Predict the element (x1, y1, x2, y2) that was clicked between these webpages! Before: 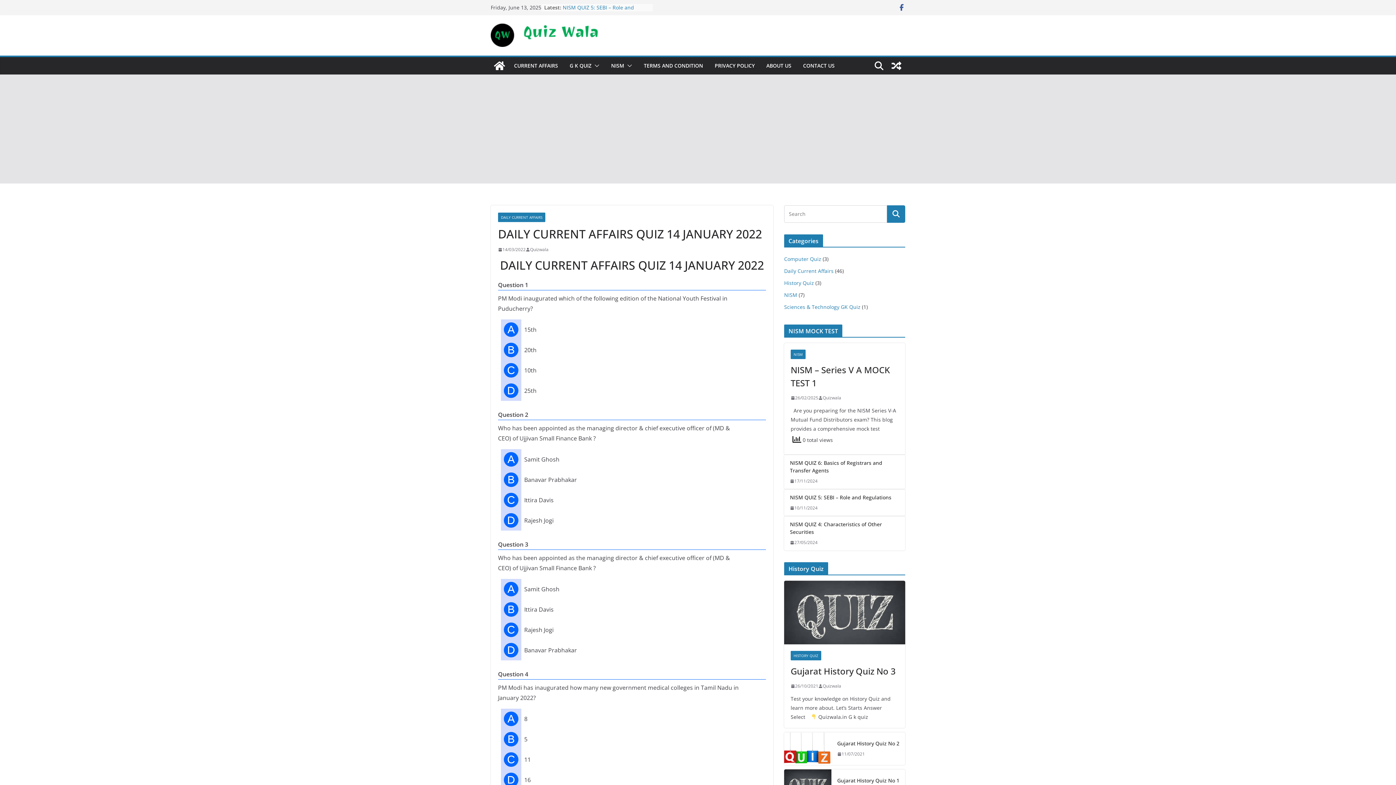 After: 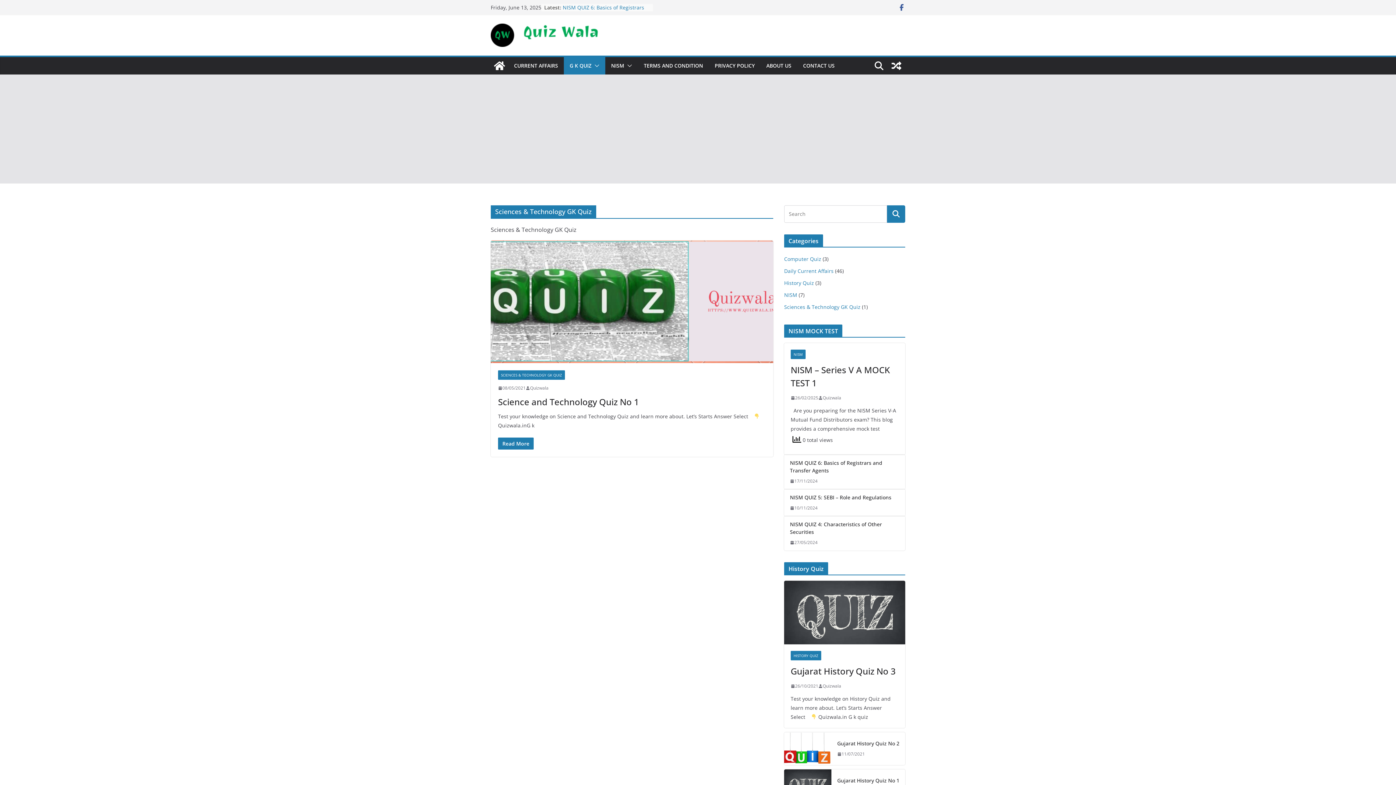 Action: bbox: (784, 303, 860, 310) label: Sciences & Technology GK Quiz